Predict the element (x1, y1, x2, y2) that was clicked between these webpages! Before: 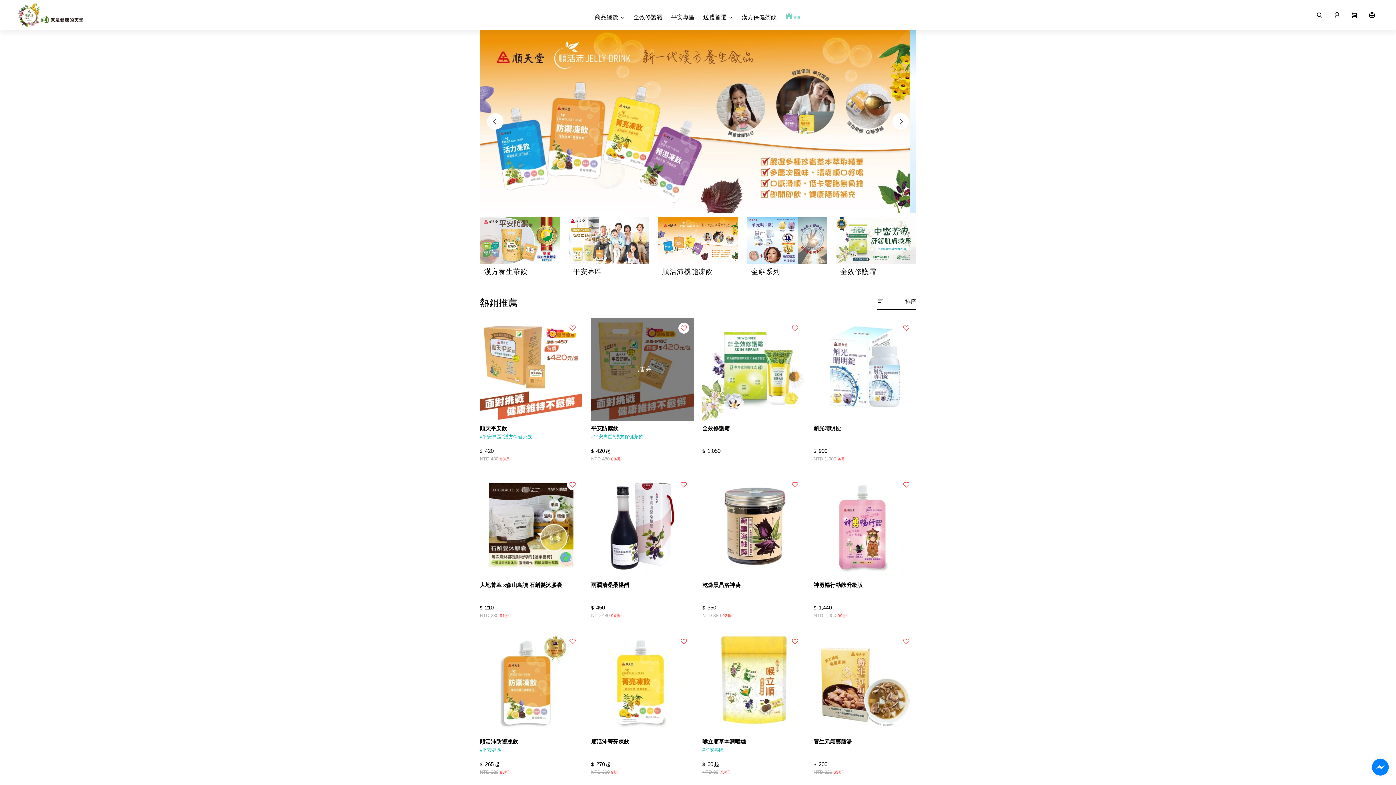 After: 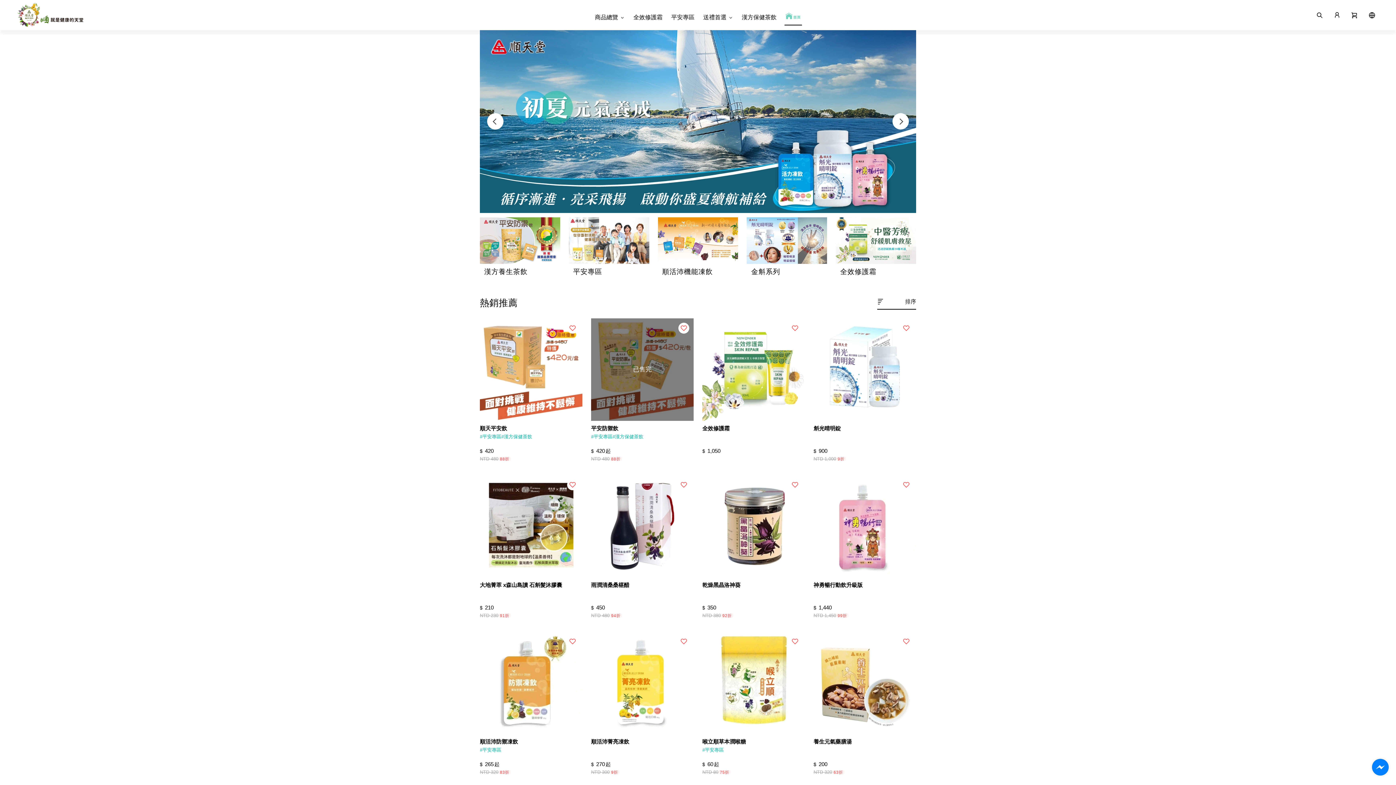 Action: bbox: (781, 0, 805, 25)